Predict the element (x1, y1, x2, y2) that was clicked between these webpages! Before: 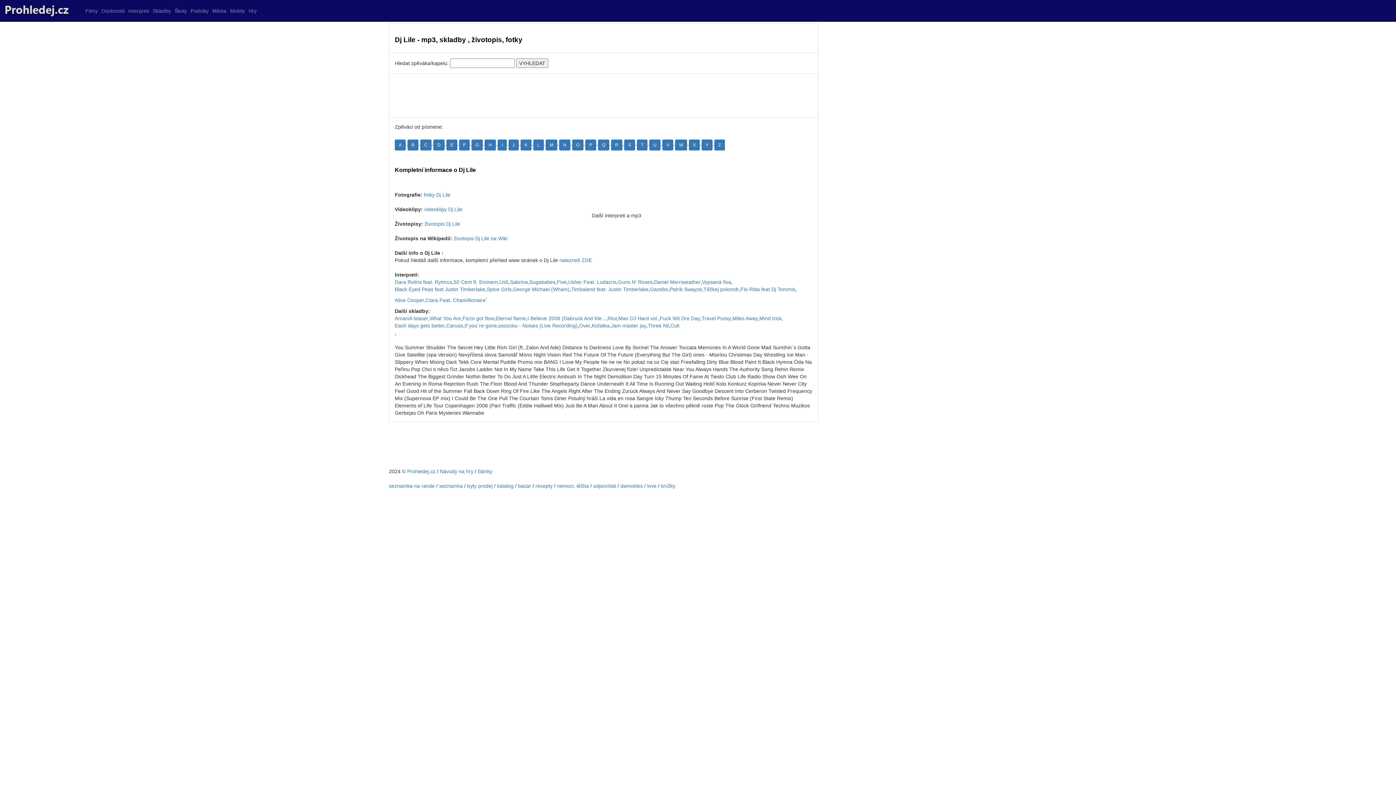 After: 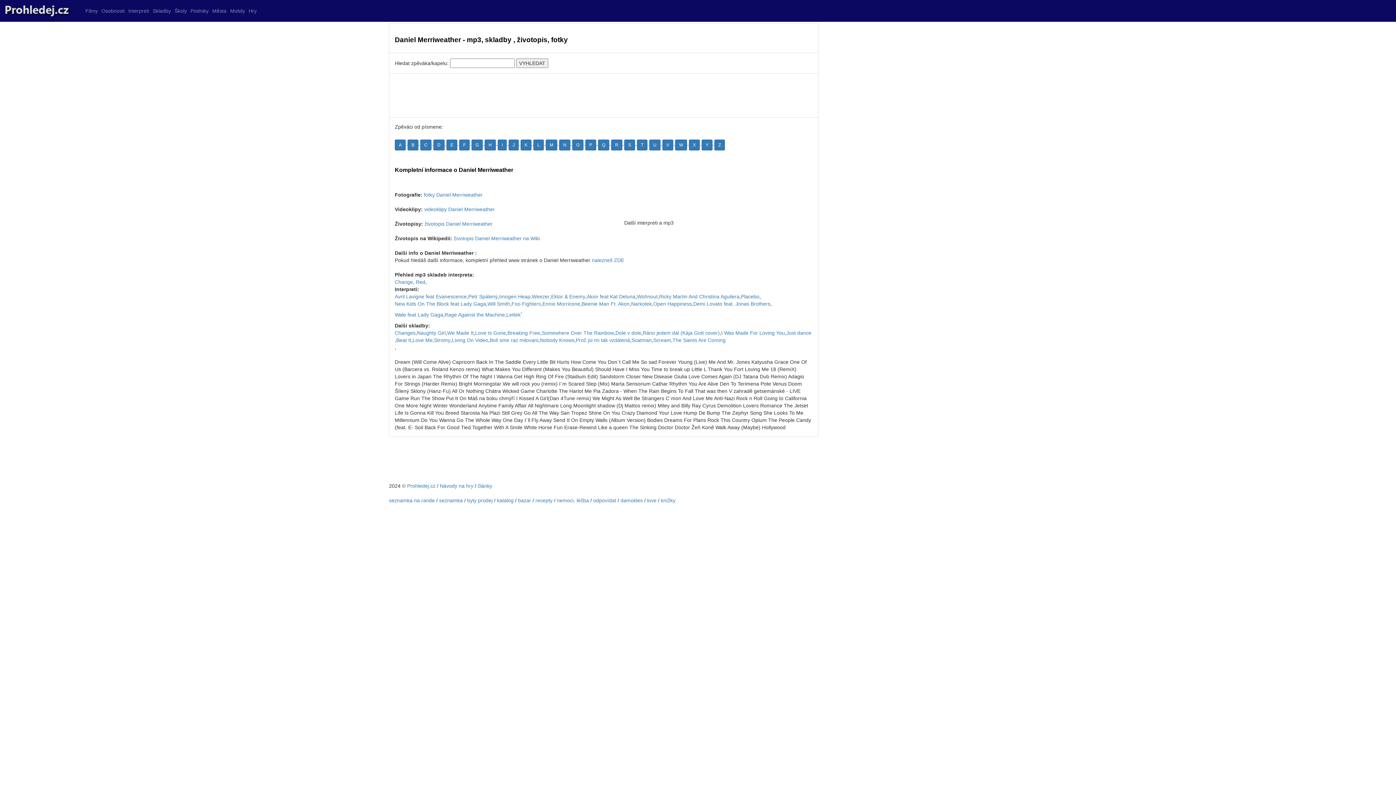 Action: bbox: (654, 278, 700, 285) label: Daniel Merriweather